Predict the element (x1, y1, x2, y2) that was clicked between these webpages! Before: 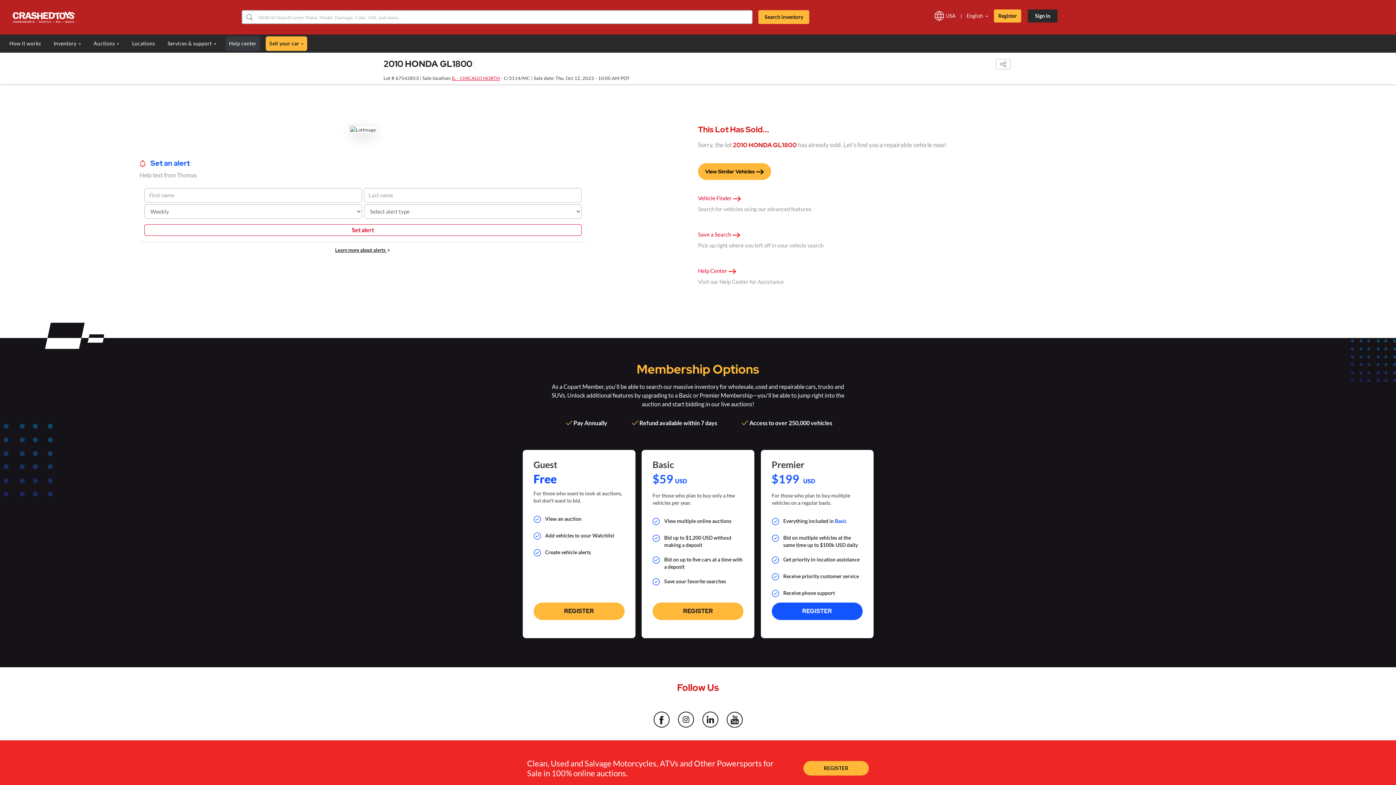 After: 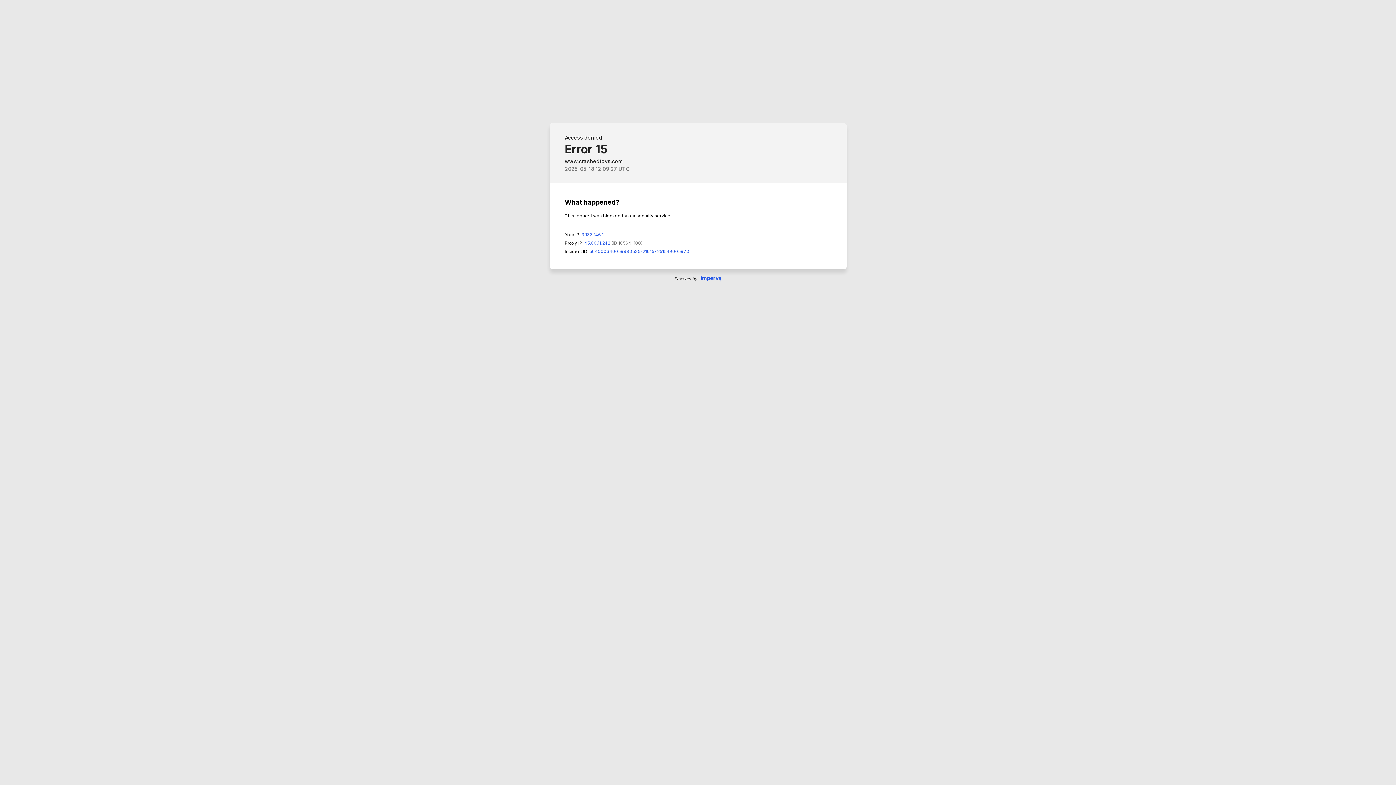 Action: bbox: (698, 267, 736, 274) label: Help Center 